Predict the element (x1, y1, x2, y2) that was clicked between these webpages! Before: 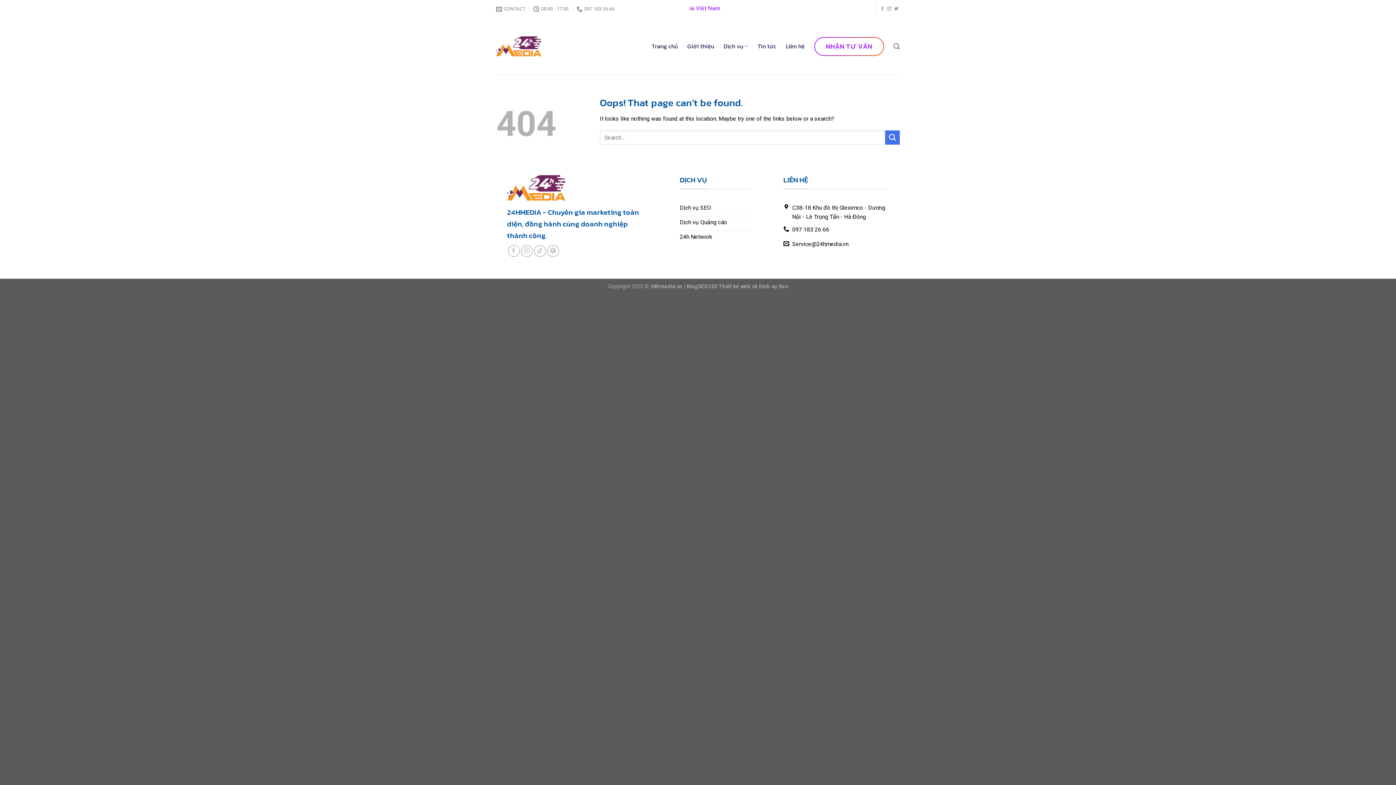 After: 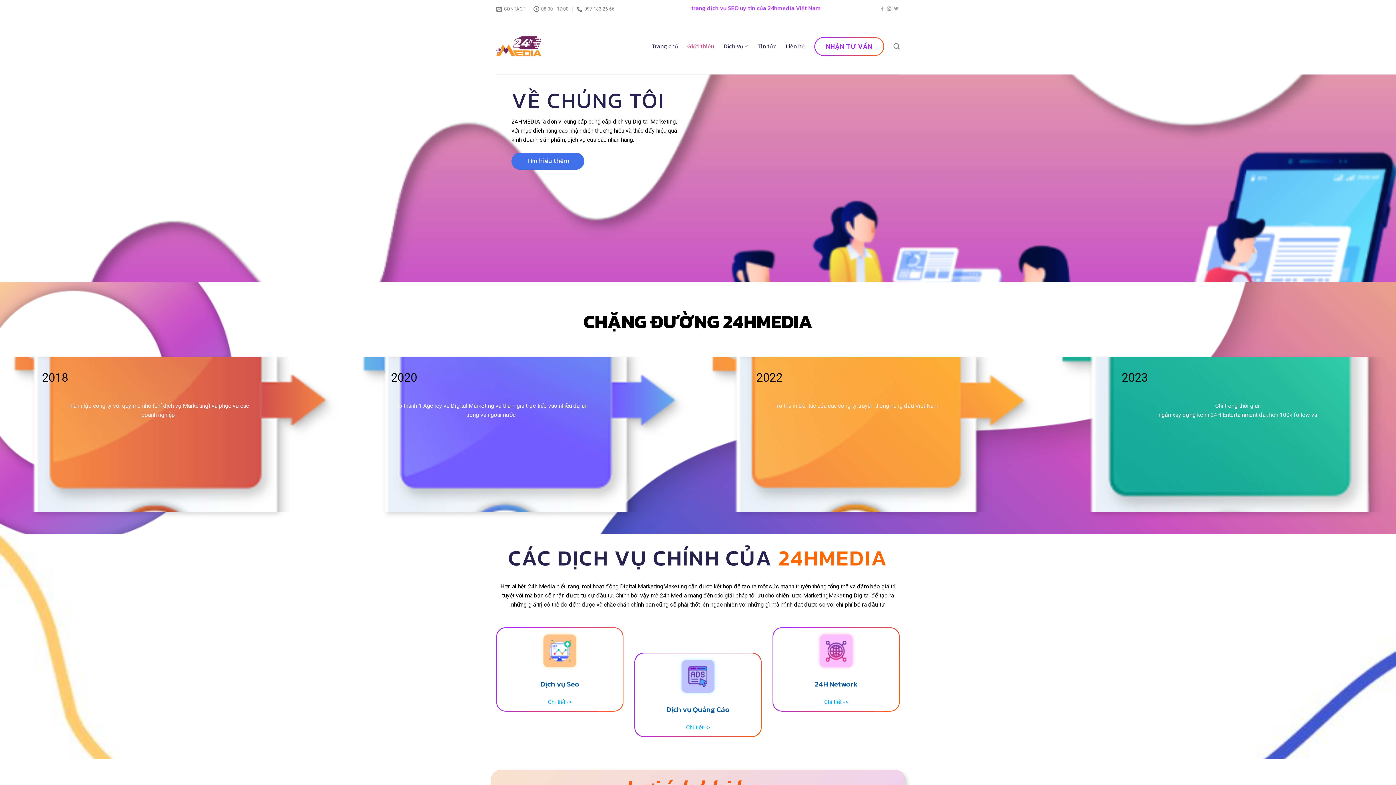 Action: label: Giới thiệu bbox: (687, 32, 714, 60)